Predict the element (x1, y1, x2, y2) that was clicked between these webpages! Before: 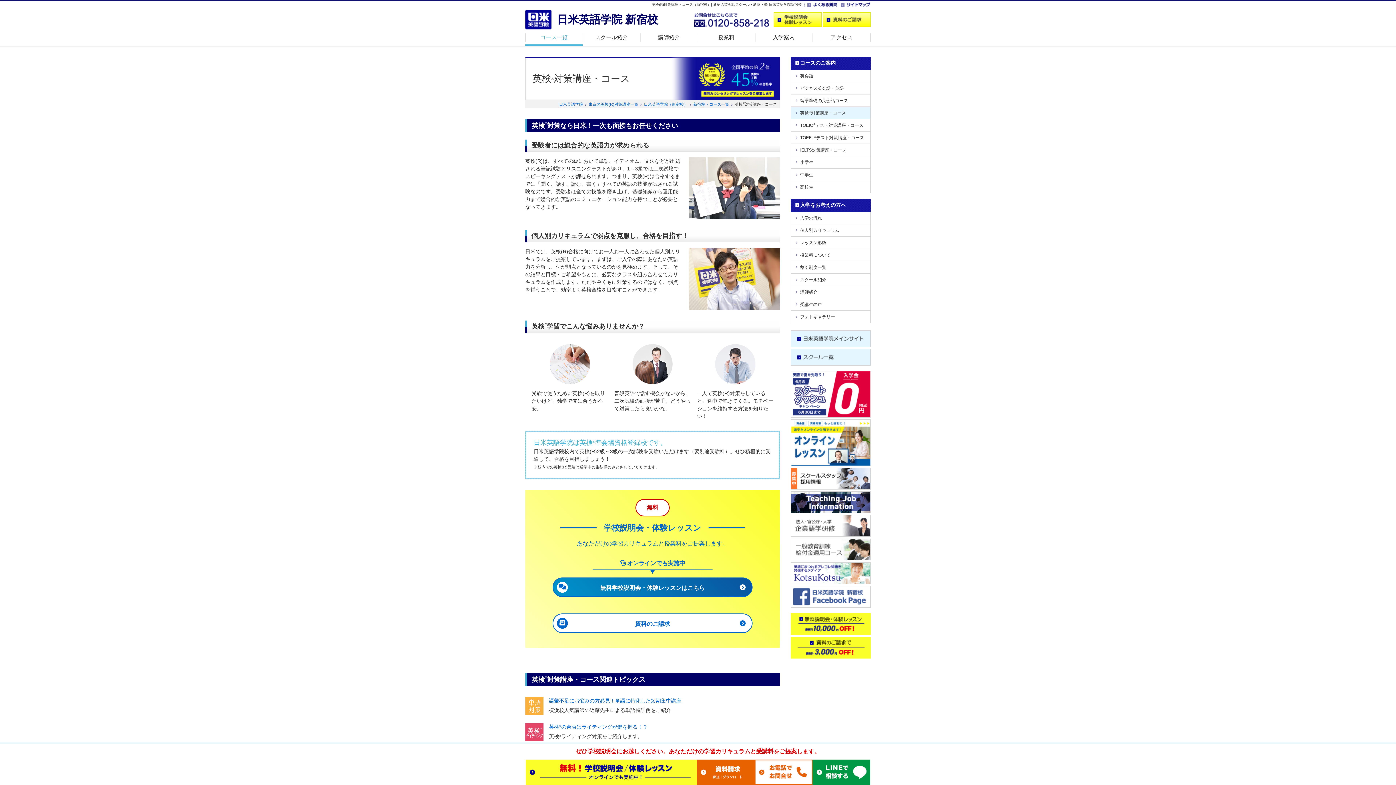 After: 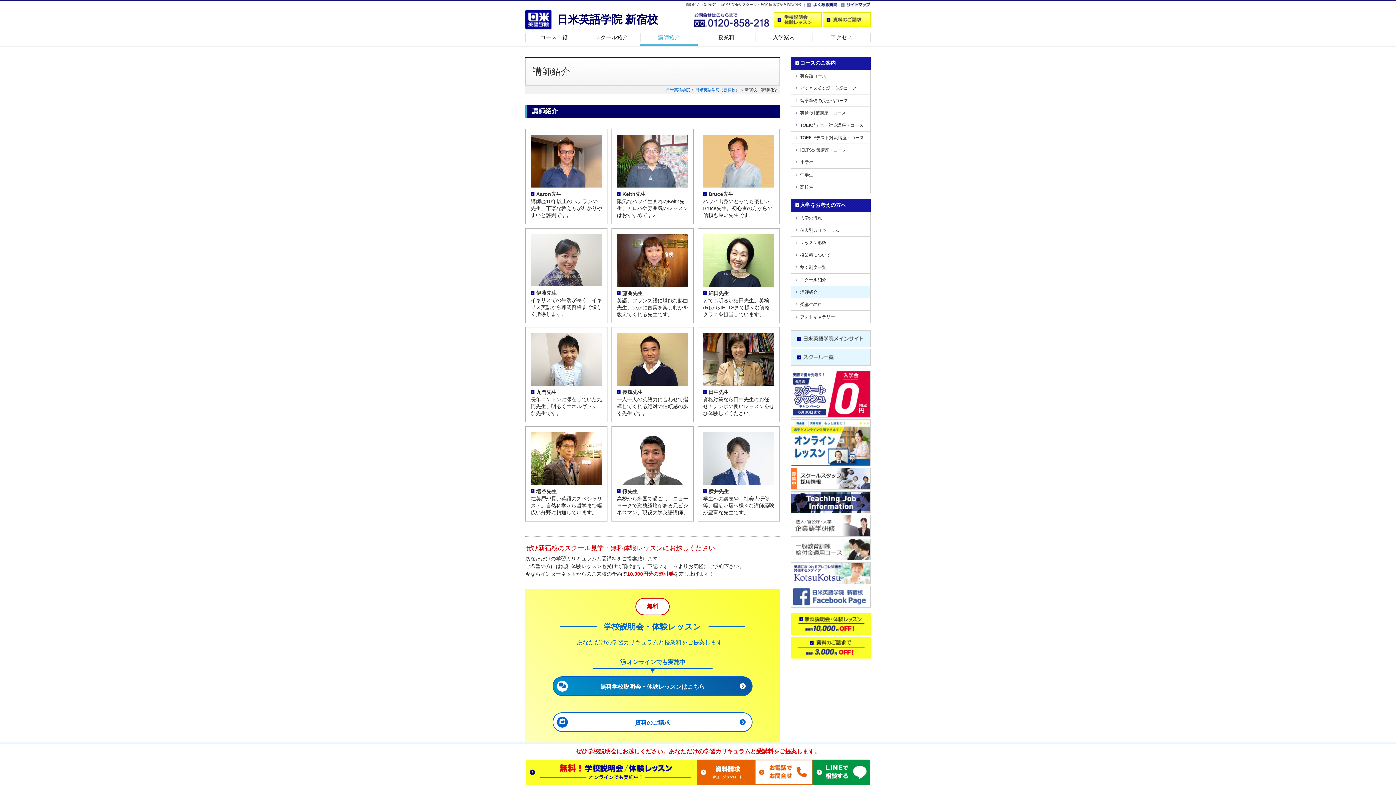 Action: bbox: (791, 286, 870, 298) label: 講師紹介